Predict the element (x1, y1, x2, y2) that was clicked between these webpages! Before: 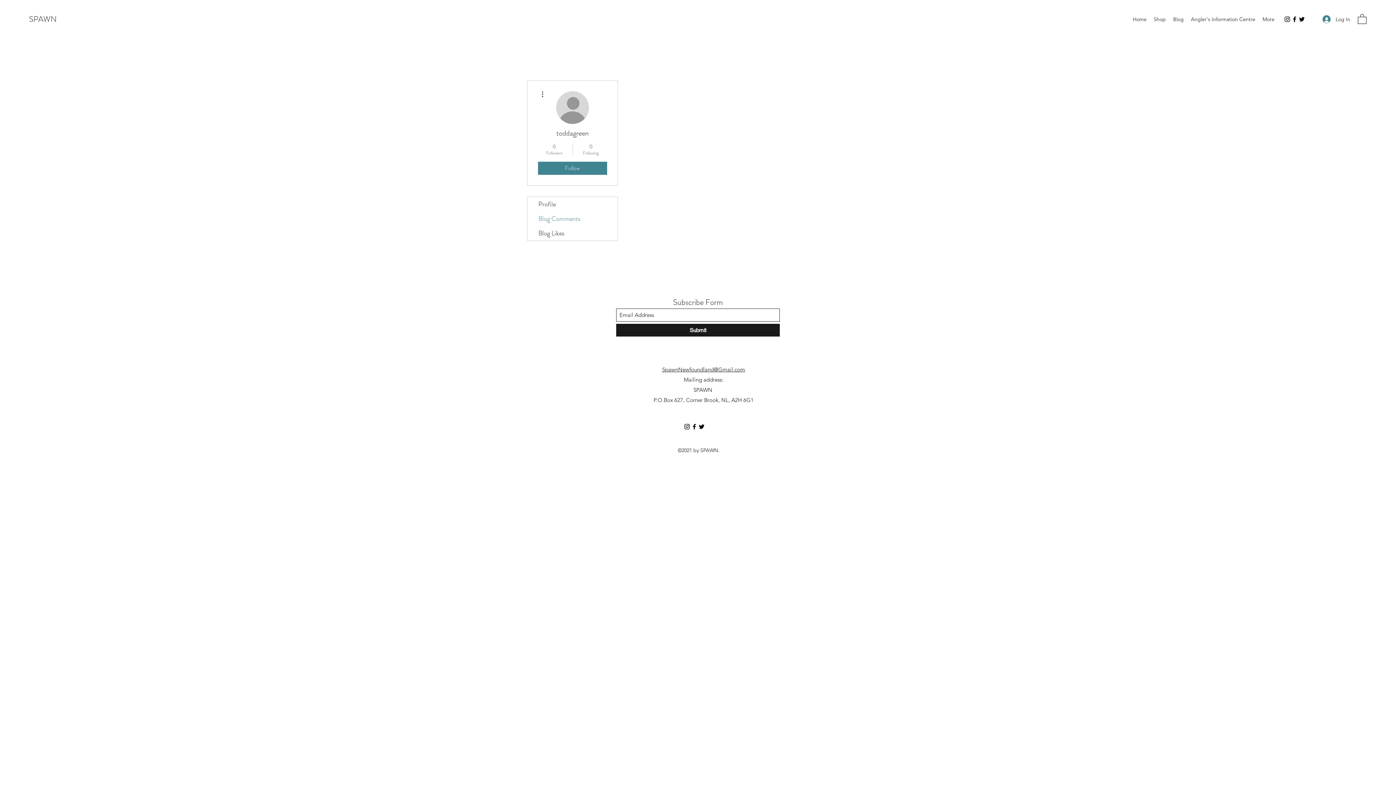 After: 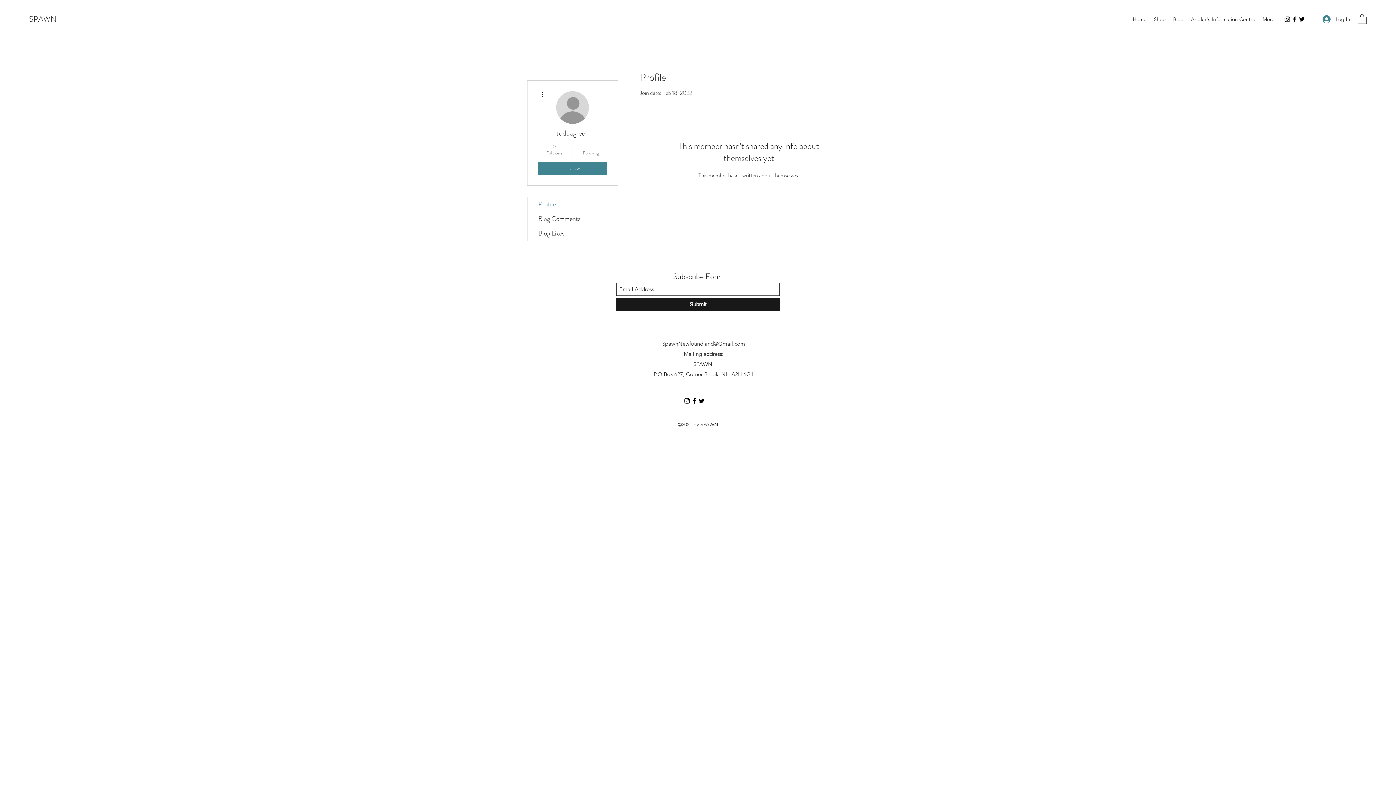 Action: bbox: (527, 196, 617, 211) label: Profile